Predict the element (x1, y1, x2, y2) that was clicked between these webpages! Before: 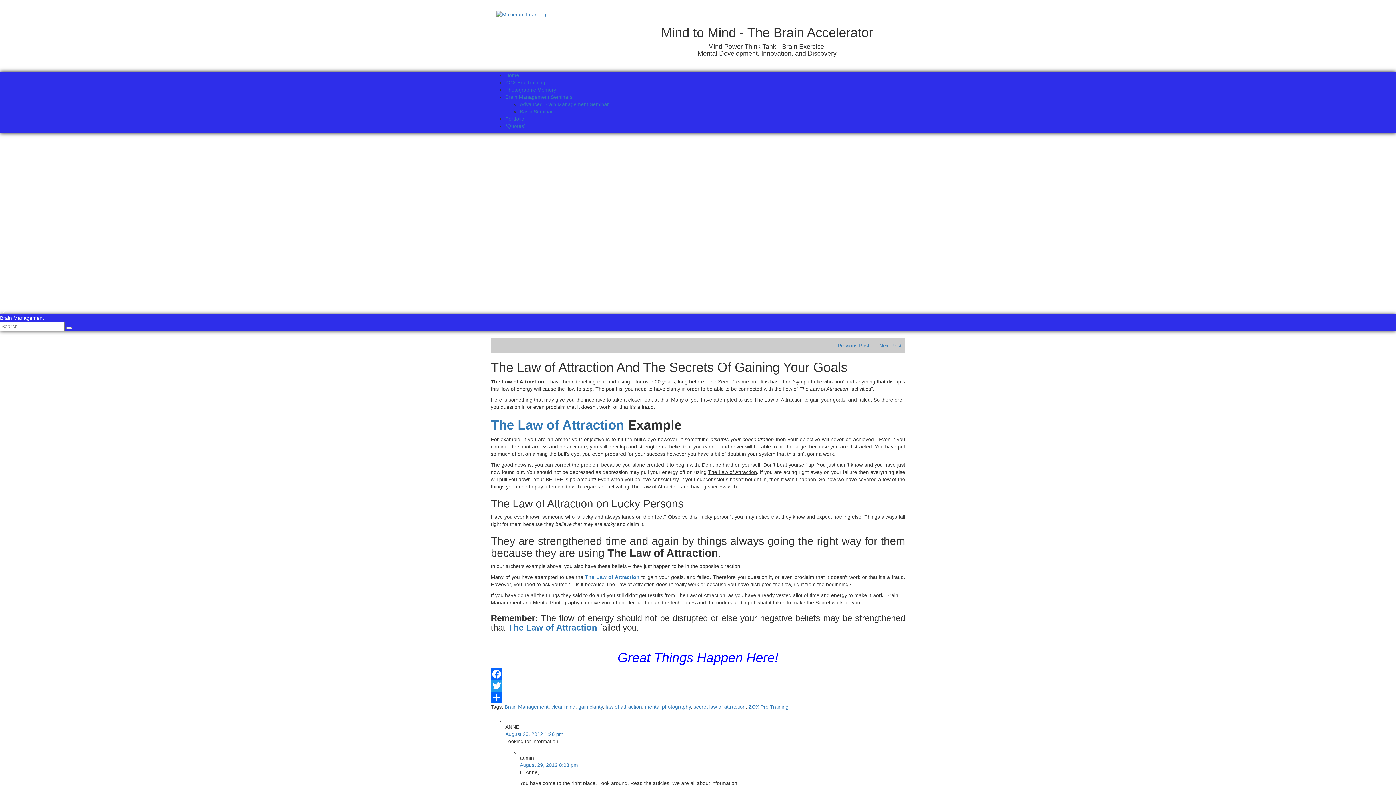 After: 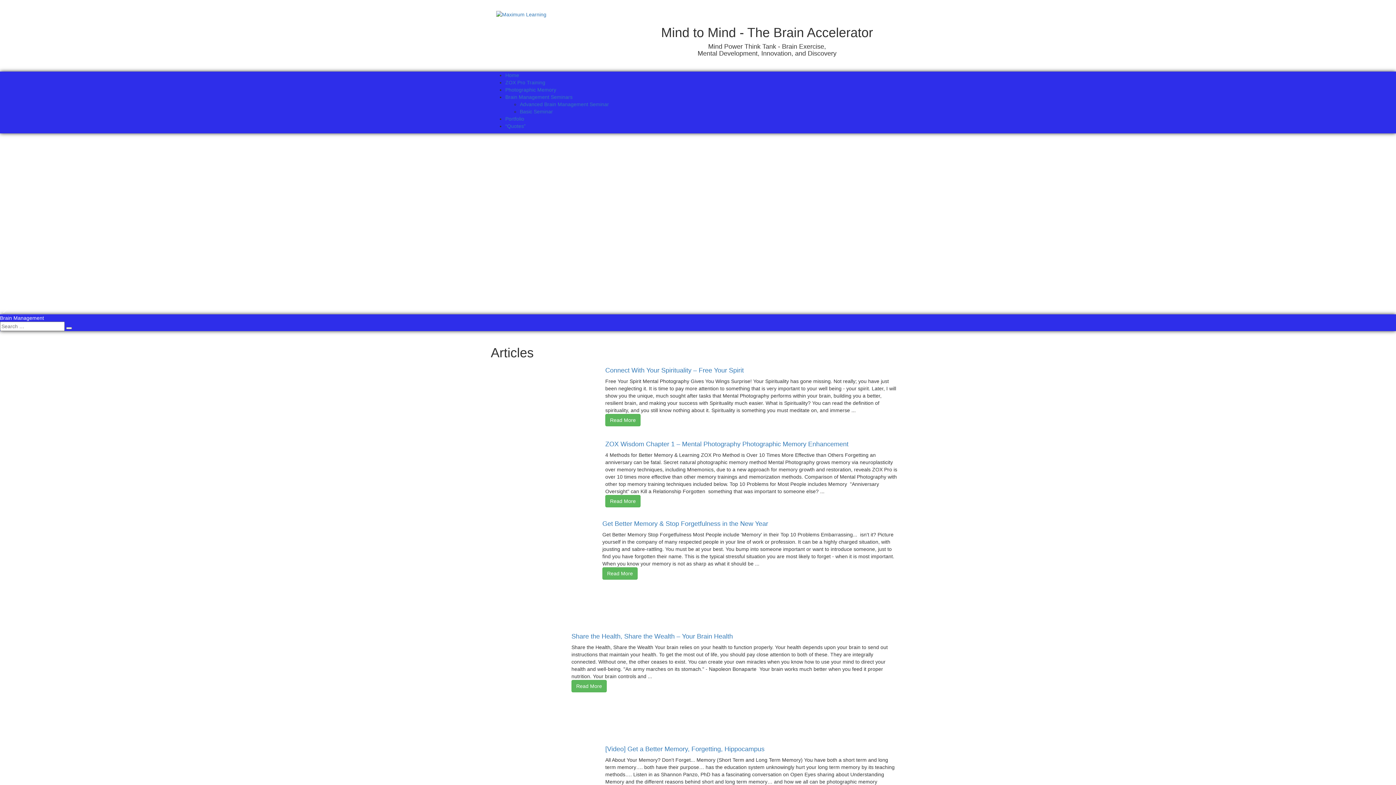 Action: bbox: (496, 10, 623, 18)